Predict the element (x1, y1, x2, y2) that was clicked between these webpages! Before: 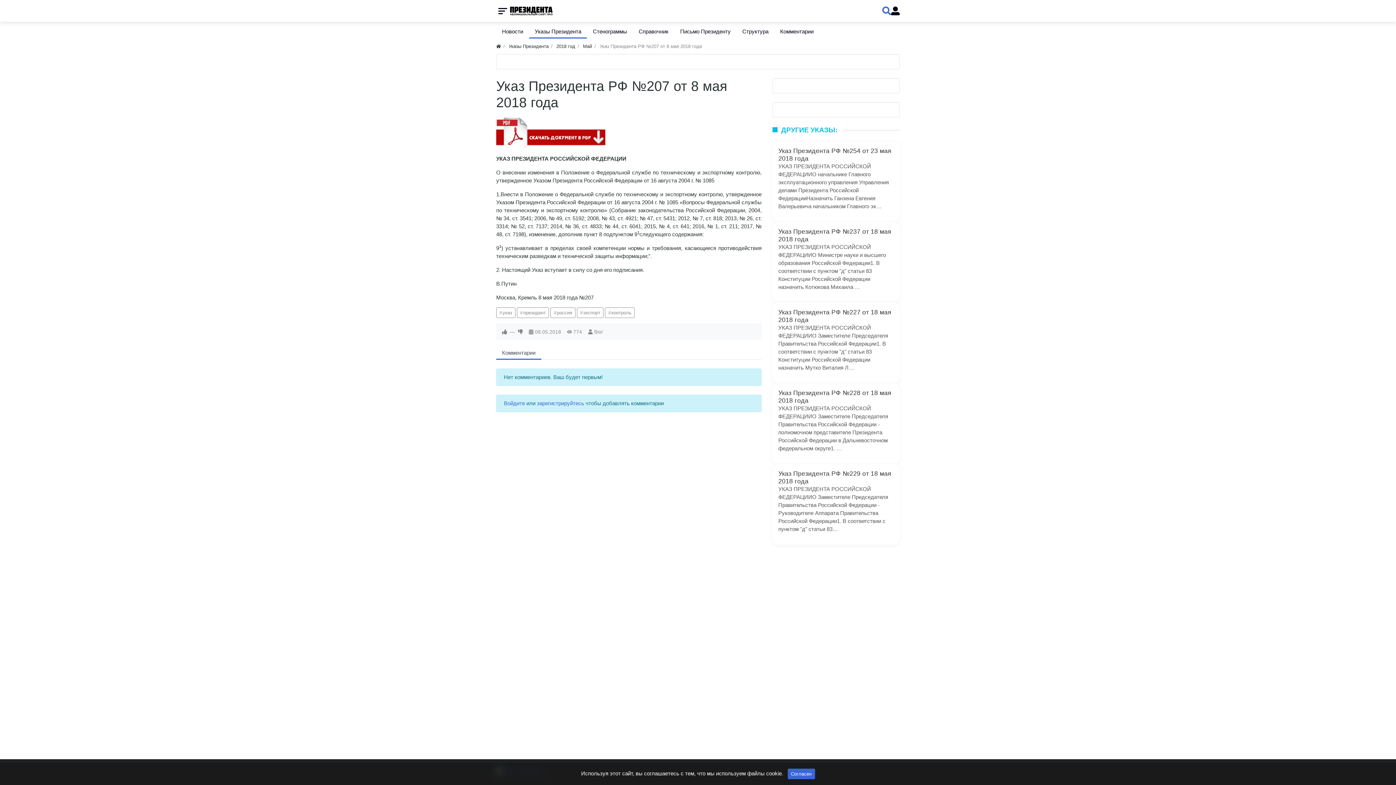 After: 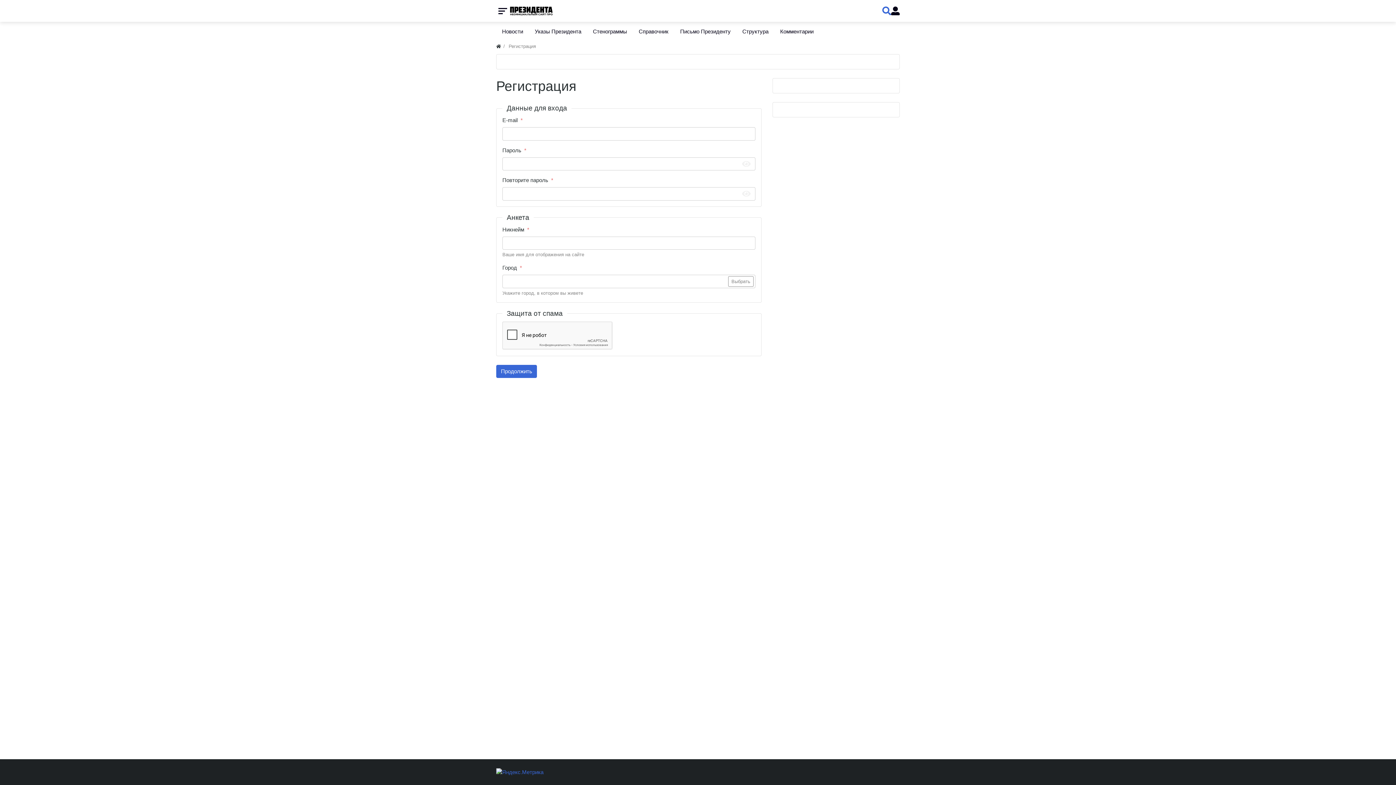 Action: label: зарегистрируйтесь bbox: (537, 400, 584, 406)